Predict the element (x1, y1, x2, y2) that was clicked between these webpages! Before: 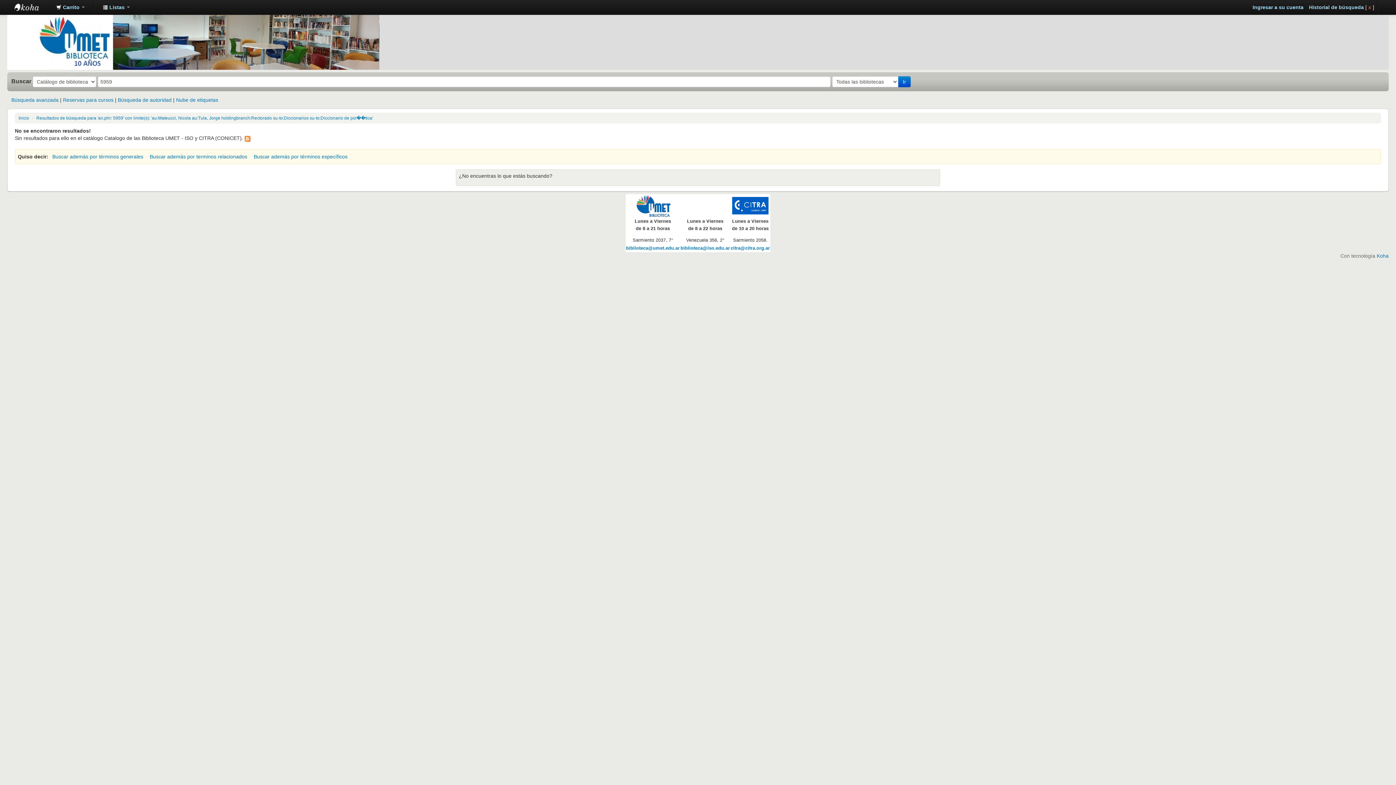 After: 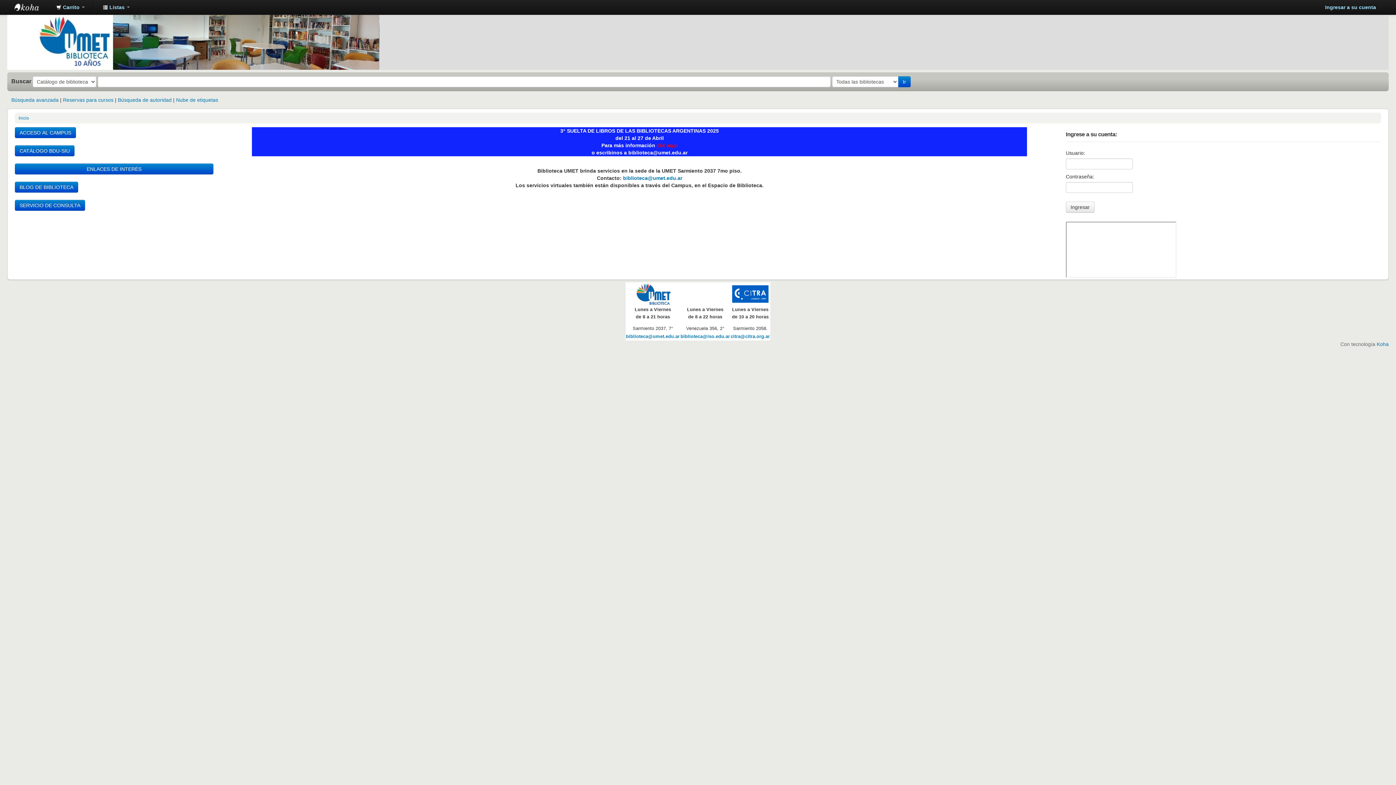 Action: bbox: (7, 38, 379, 44)